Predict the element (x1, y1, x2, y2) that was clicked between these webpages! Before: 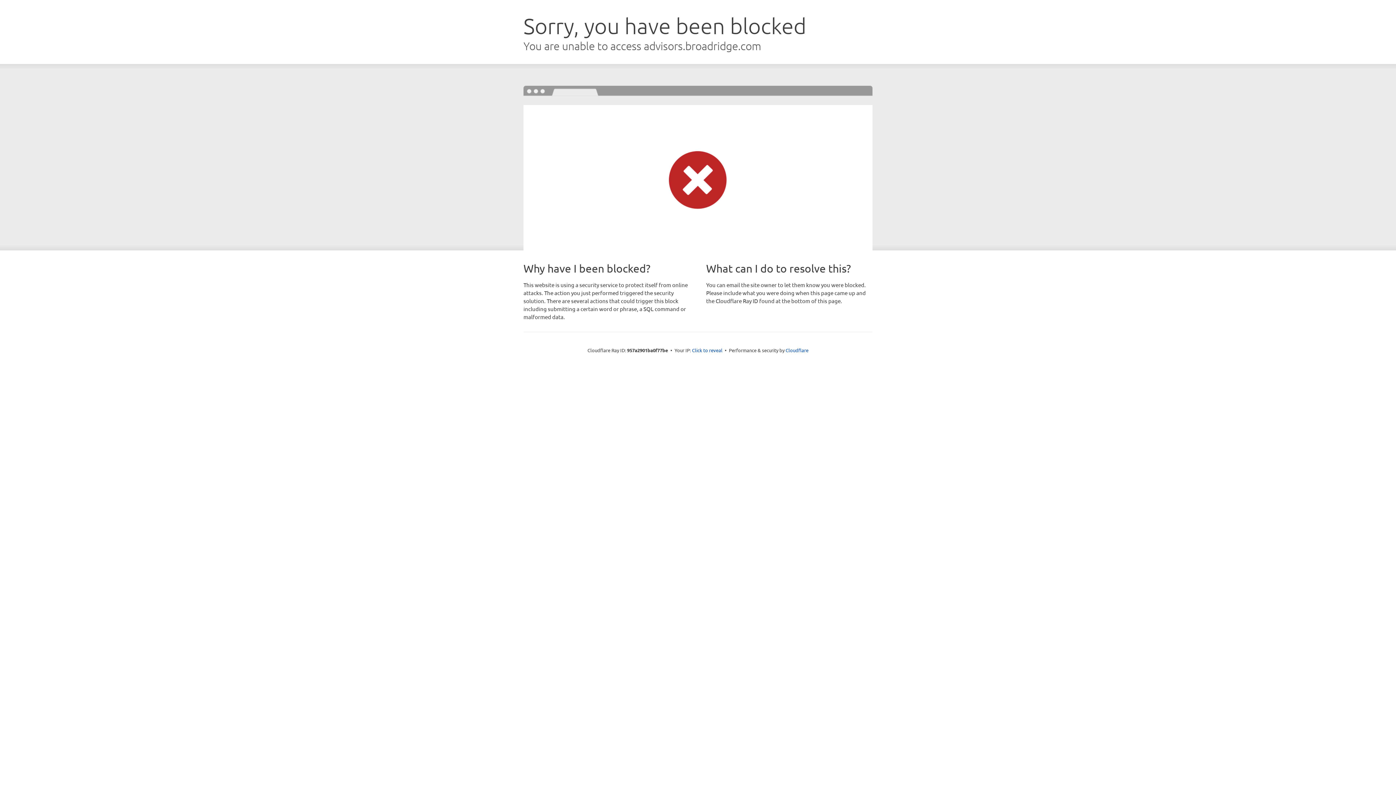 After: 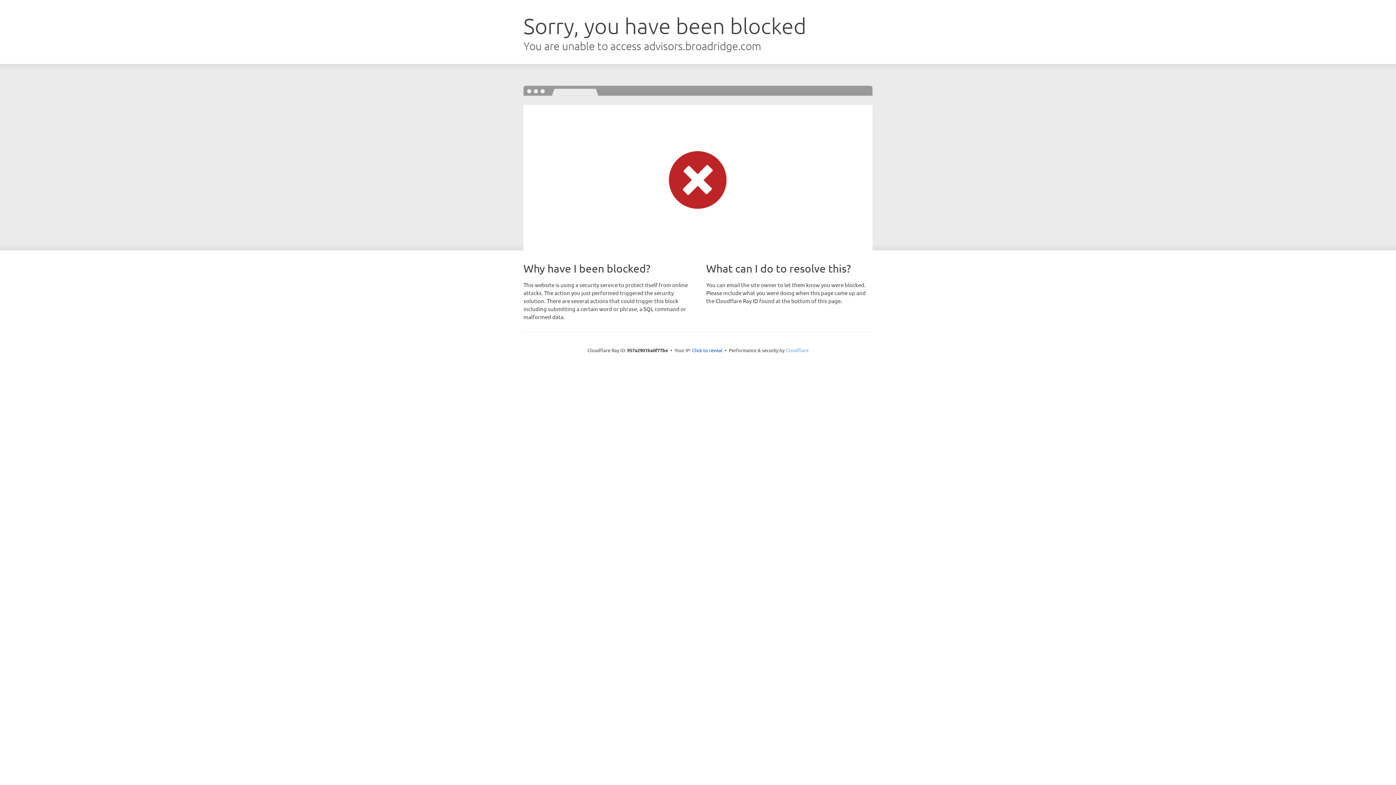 Action: label: Cloudflare bbox: (785, 347, 808, 353)